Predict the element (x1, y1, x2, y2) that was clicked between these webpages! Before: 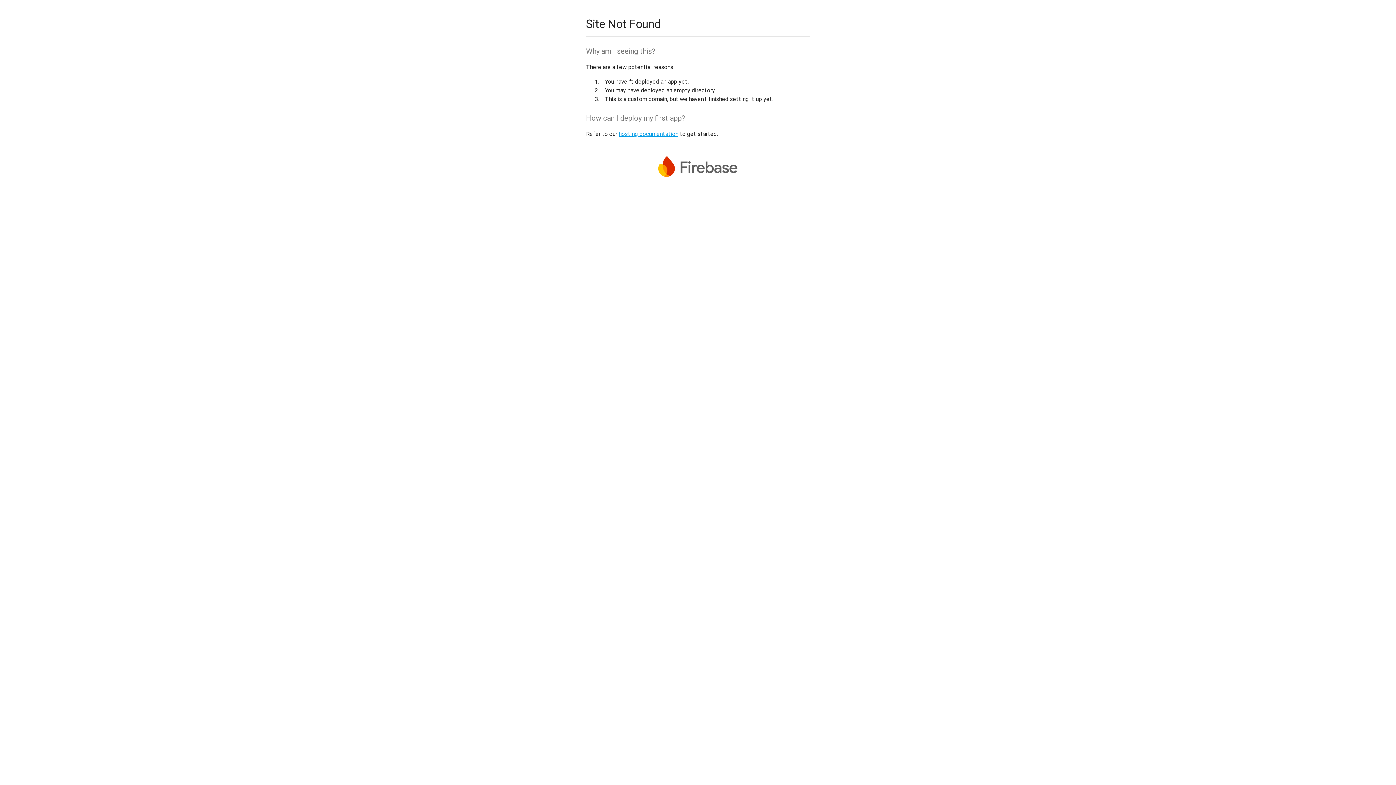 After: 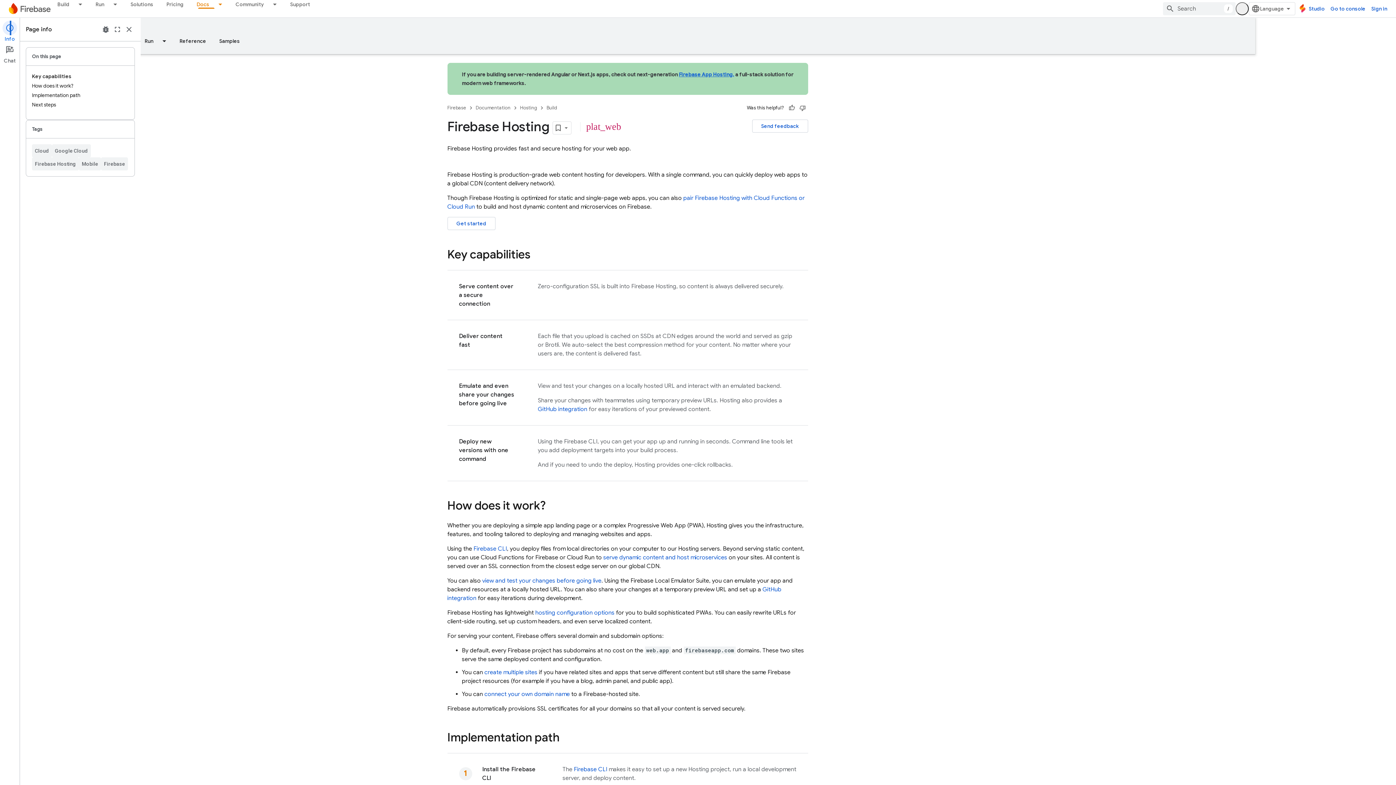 Action: bbox: (618, 130, 678, 137) label: hosting documentation